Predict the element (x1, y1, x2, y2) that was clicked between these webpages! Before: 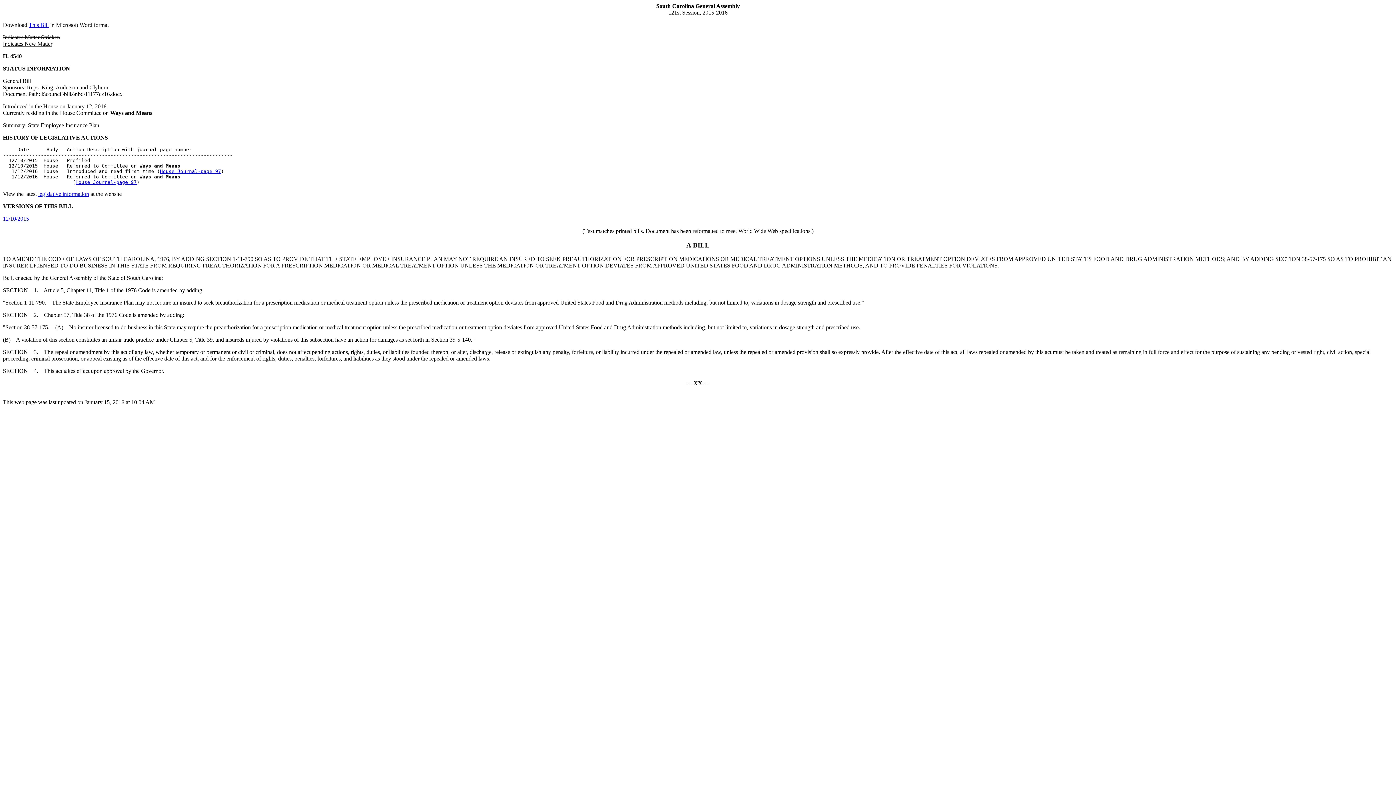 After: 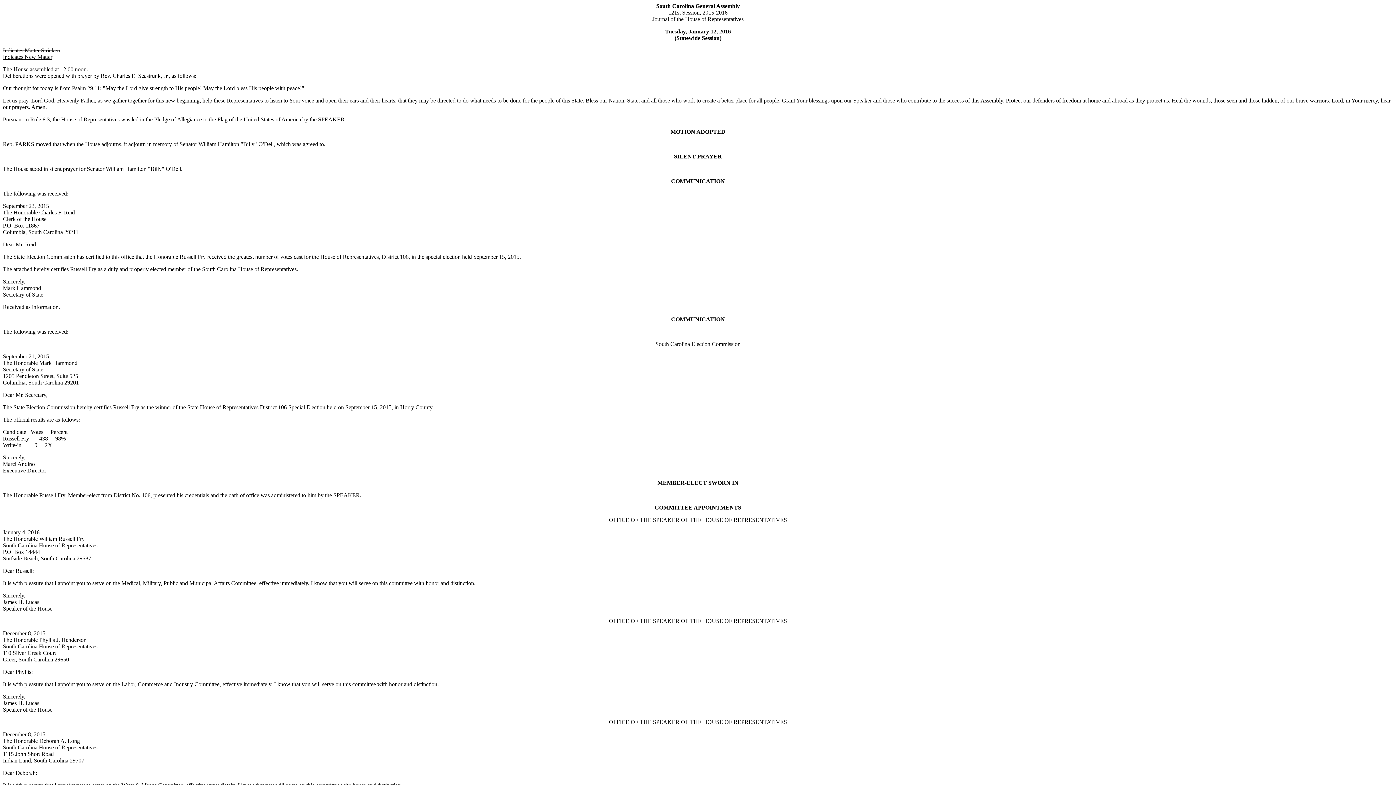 Action: label: House Journal-page 97 bbox: (75, 179, 136, 185)